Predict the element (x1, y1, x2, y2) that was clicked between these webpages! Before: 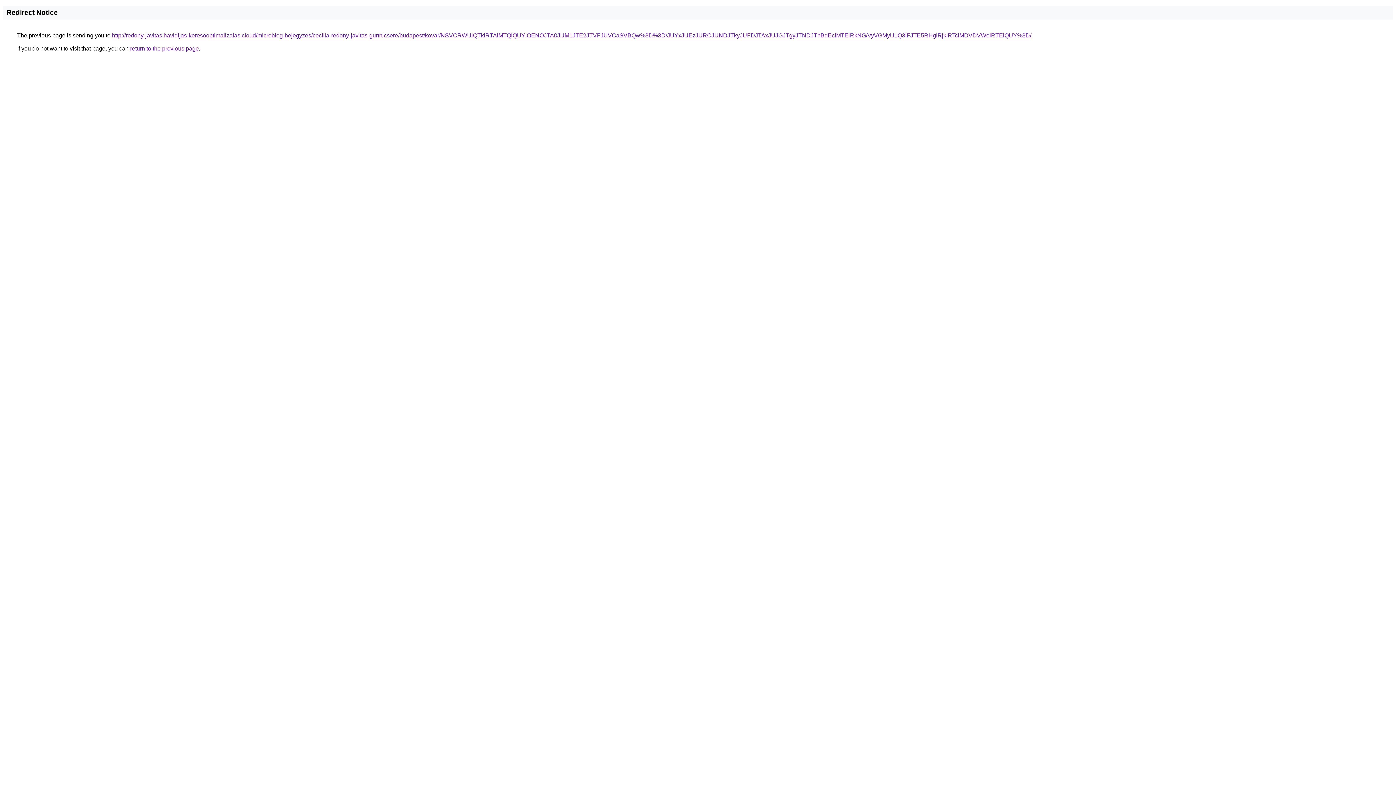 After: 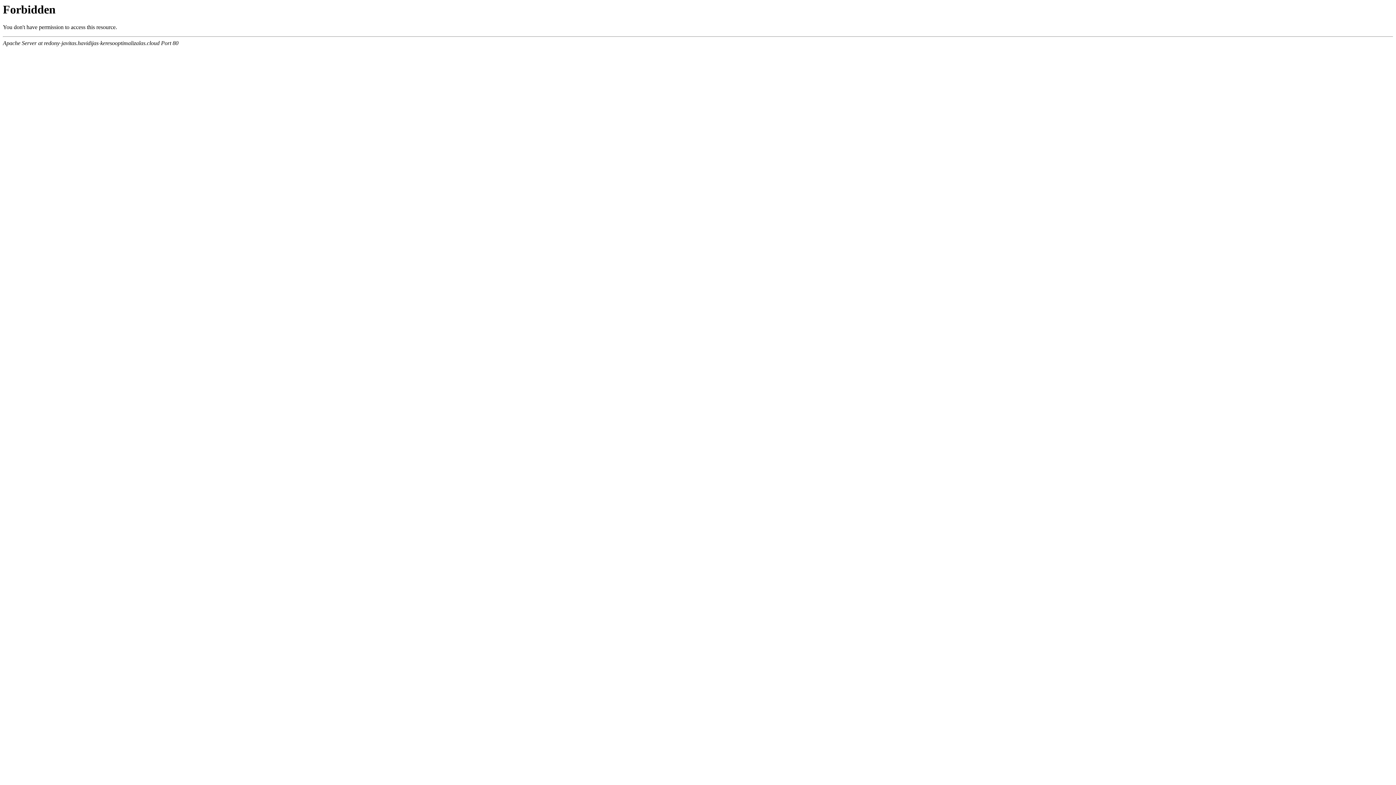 Action: bbox: (112, 32, 1031, 38) label: http://redony-javitas.havidijas-keresooptimalizalas.cloud/microblog-bejegyzes/cecilia-redony-javitas-gurtnicsere/budapest/kovar/NSVCRWUlQTklRTAlMTQlQUYlOENOJTA0JUM1JTE2JTVFJUVCaSVBQw%3D%3D/JUYxJUEzJURCJUNDJTkyJUFDJTAxJUJGJTgyJTNDJThBdEclMTElRkNG/VyVGMyU1Q3lFJTE5RHglRjklRTclMDVDVWolRTElQUY%3D/